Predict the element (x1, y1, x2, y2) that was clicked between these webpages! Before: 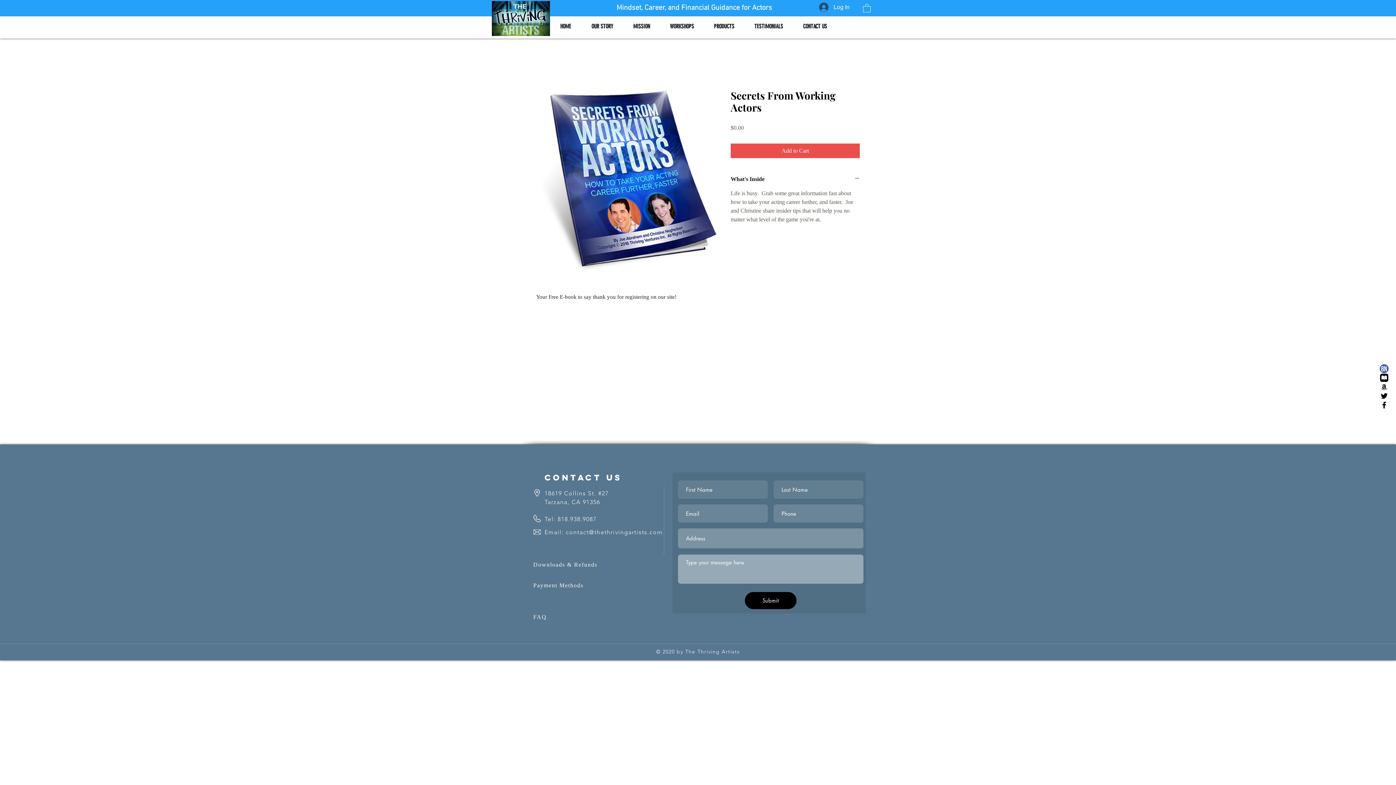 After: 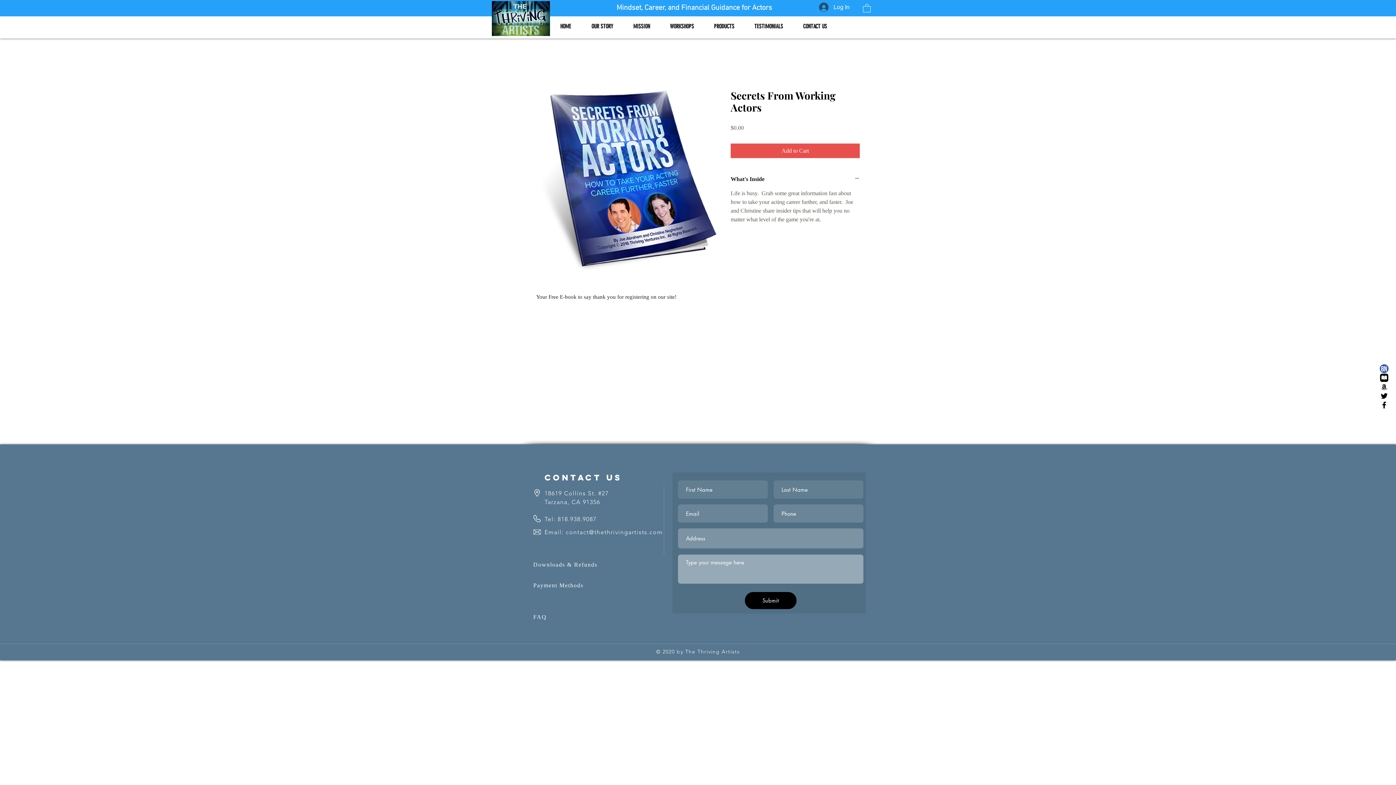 Action: label: Email: contact@thethrivingartists.com bbox: (544, 529, 662, 536)